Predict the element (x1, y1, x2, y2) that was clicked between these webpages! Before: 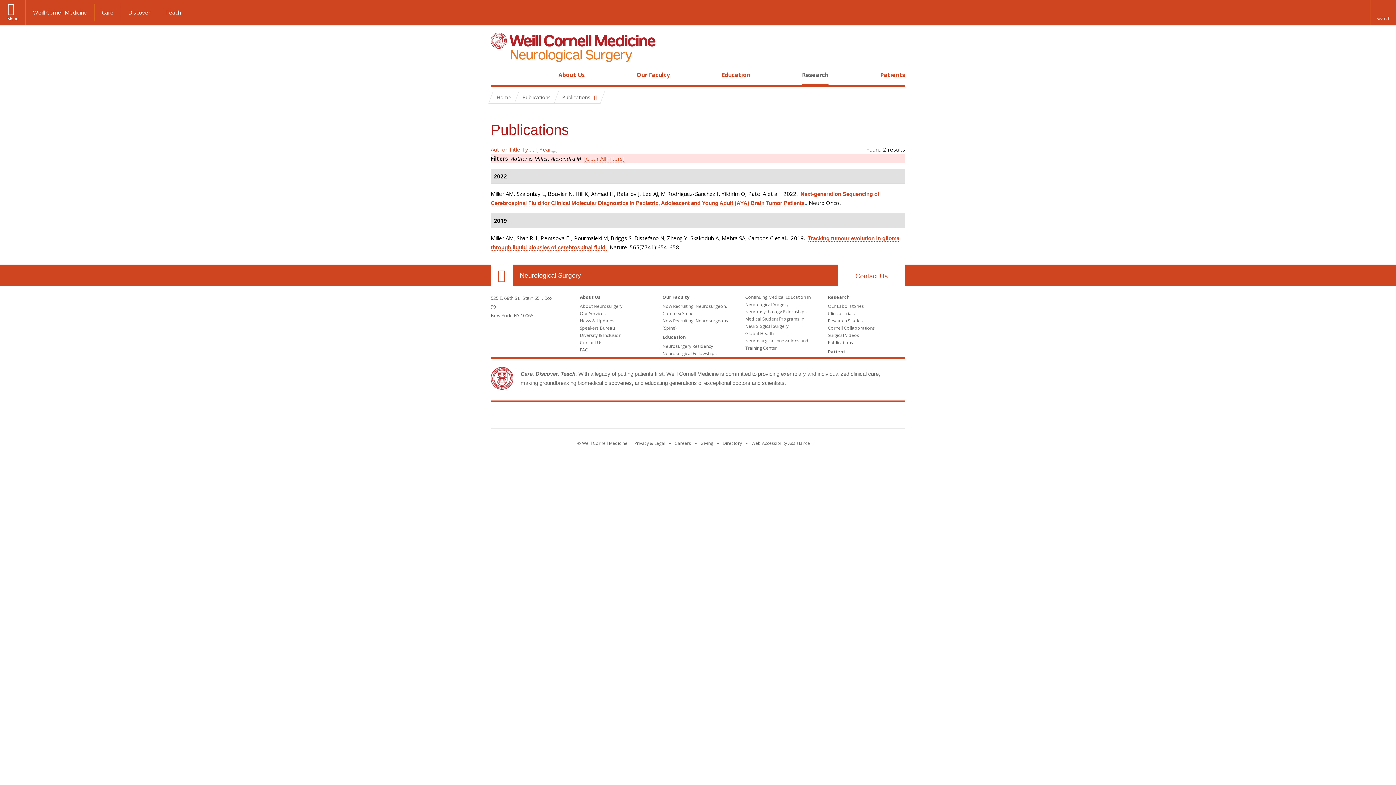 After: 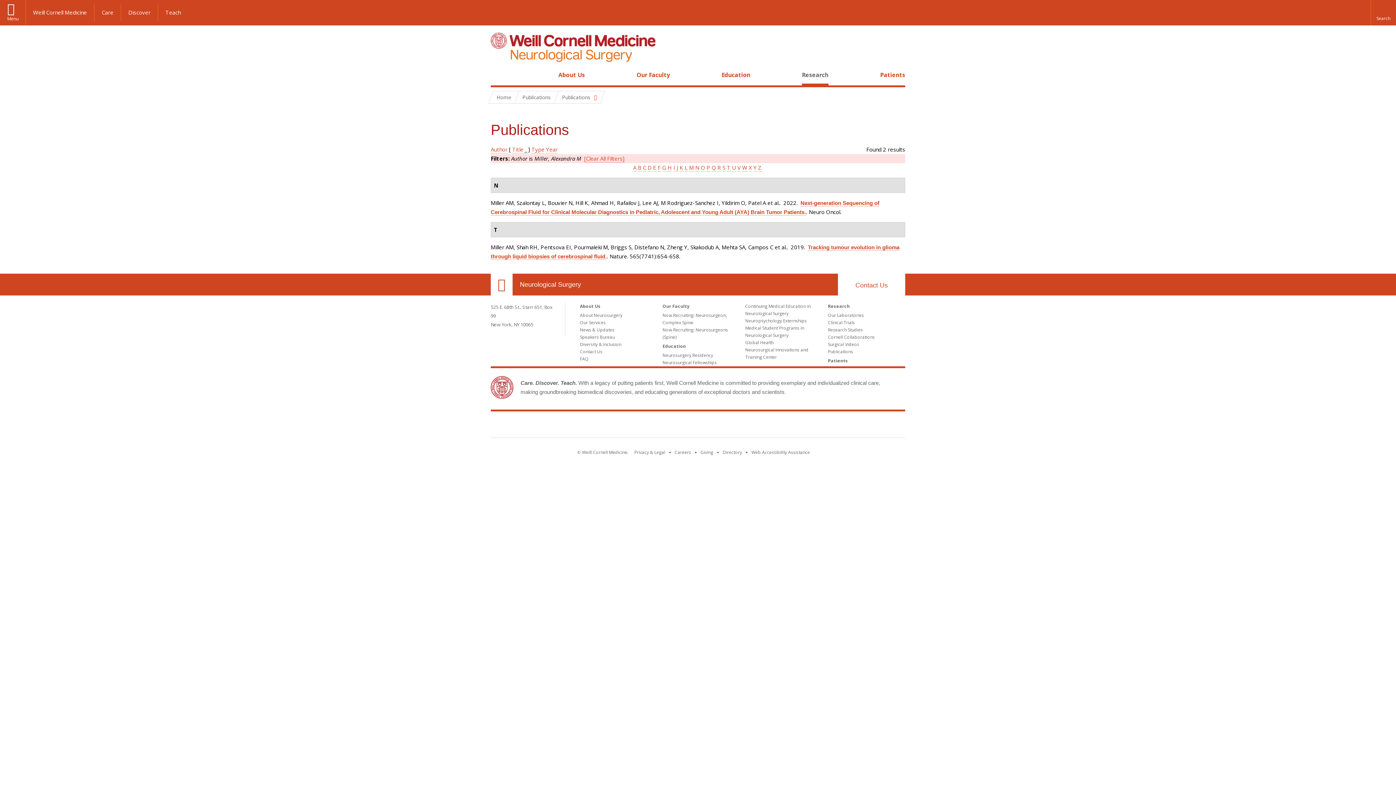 Action: bbox: (509, 145, 520, 153) label: Title